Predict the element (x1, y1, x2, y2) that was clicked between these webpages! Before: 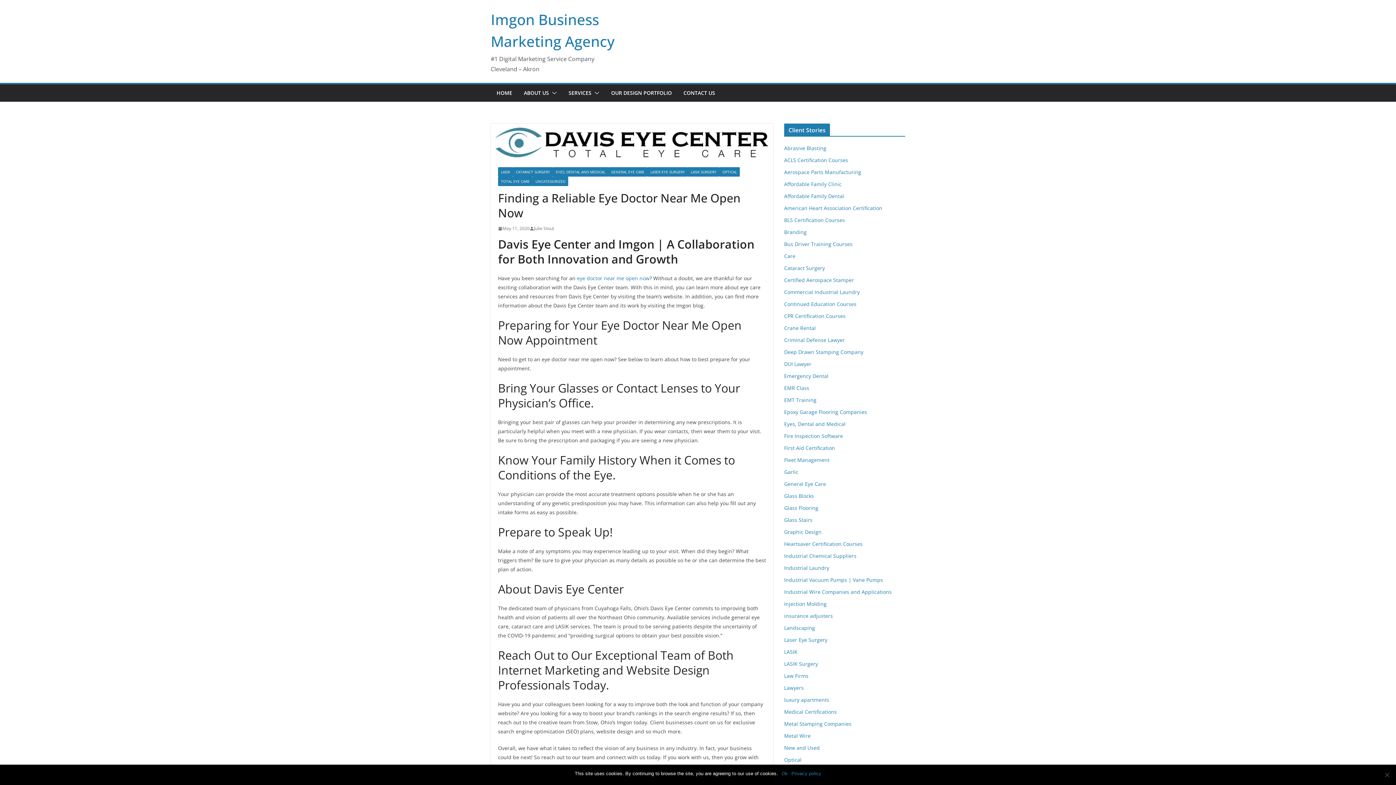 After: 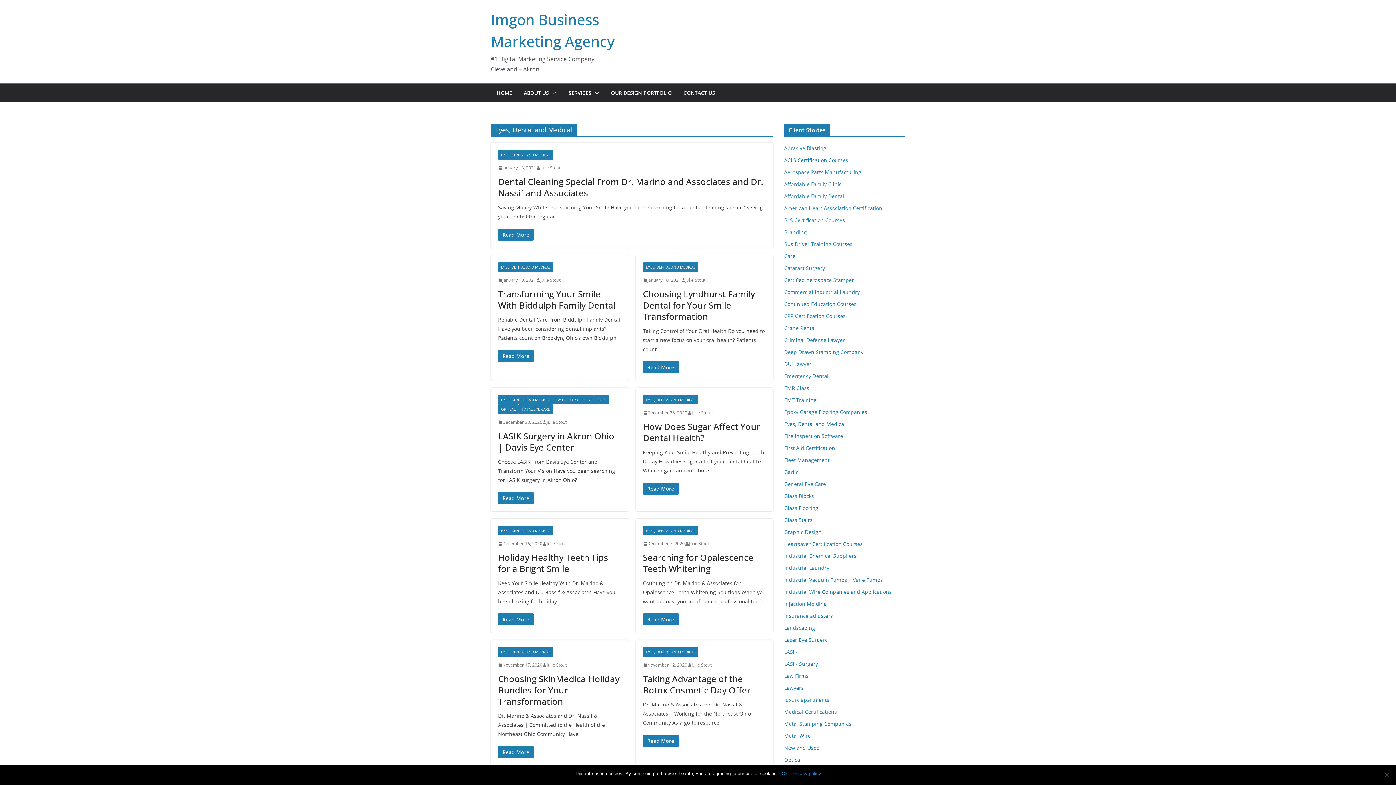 Action: bbox: (784, 420, 845, 427) label: Eyes, Dental and Medical